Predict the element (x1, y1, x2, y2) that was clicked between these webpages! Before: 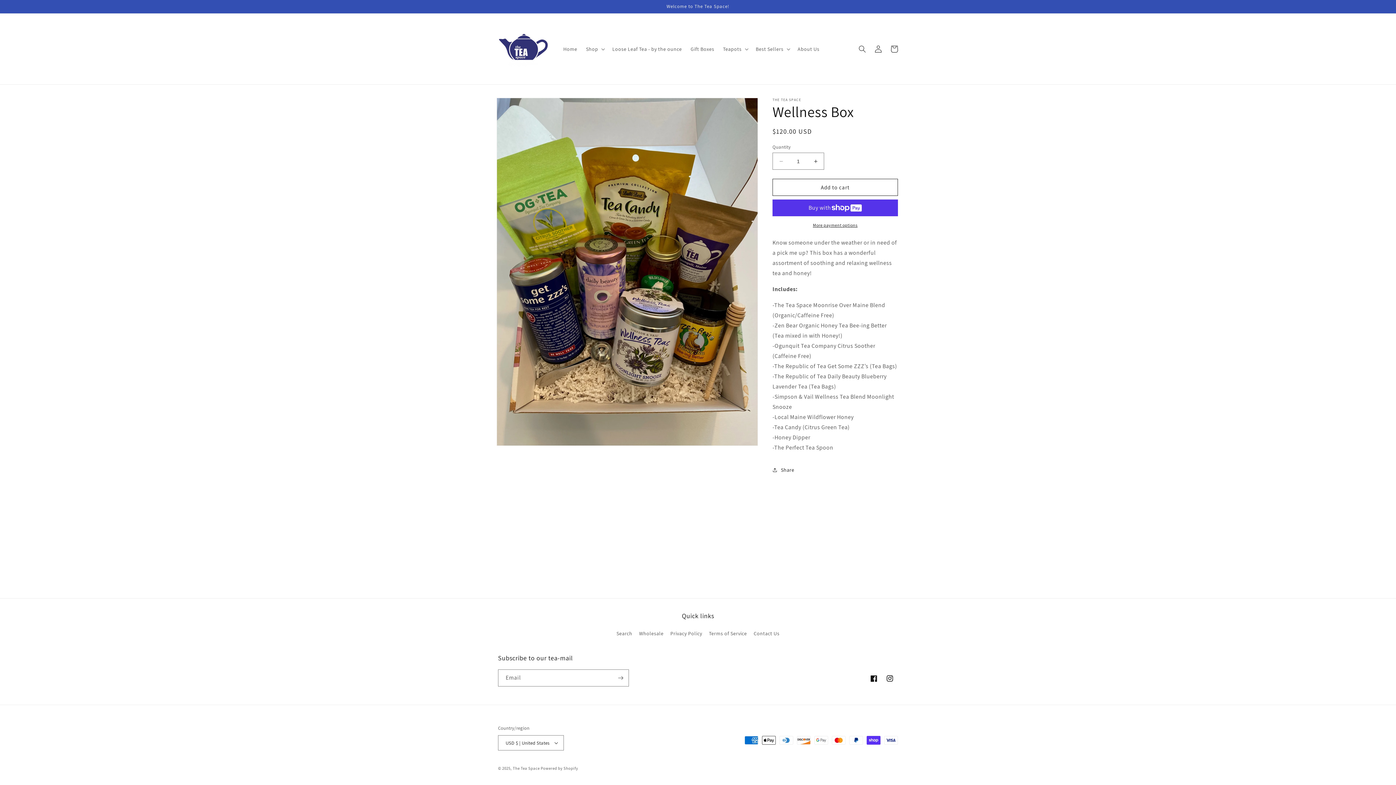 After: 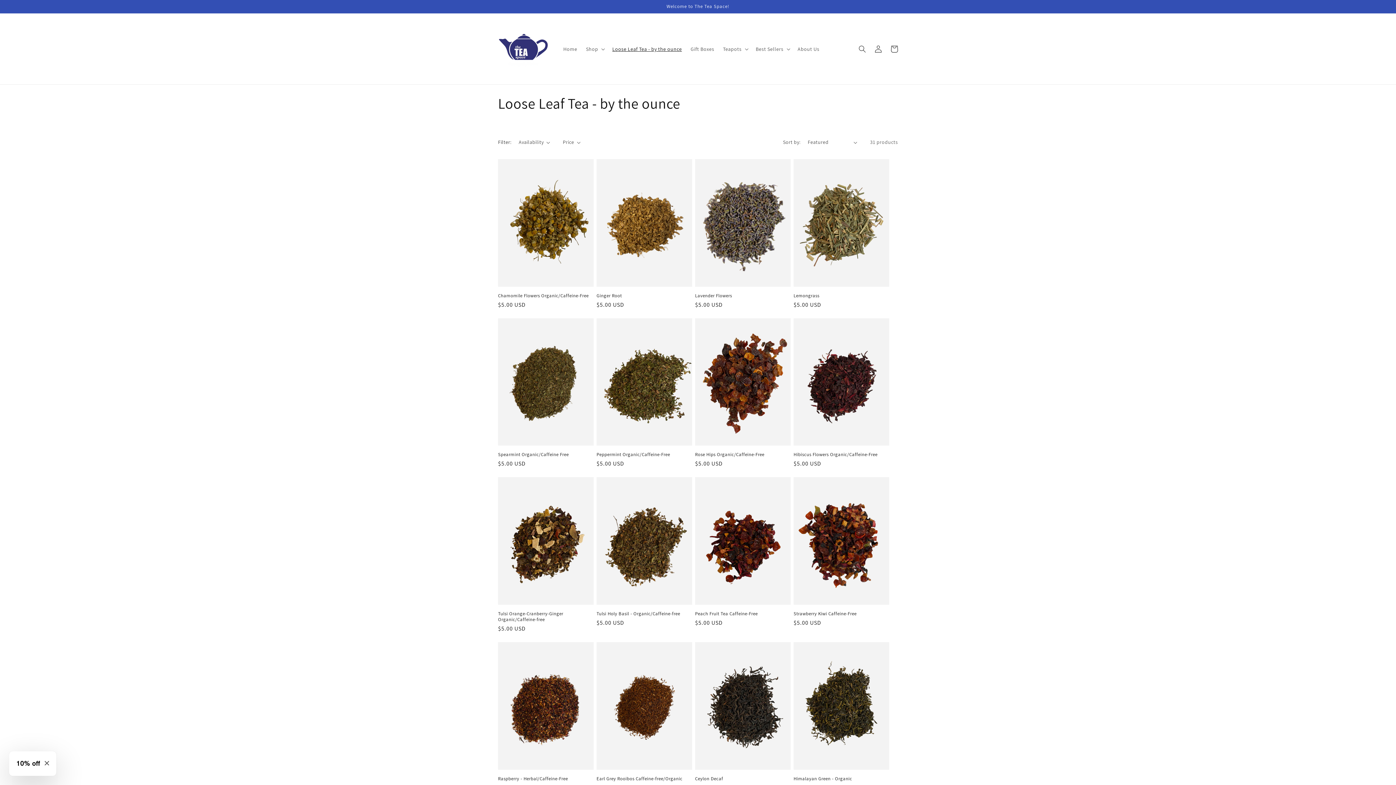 Action: label: Loose Leaf Tea - by the ounce bbox: (608, 41, 686, 56)